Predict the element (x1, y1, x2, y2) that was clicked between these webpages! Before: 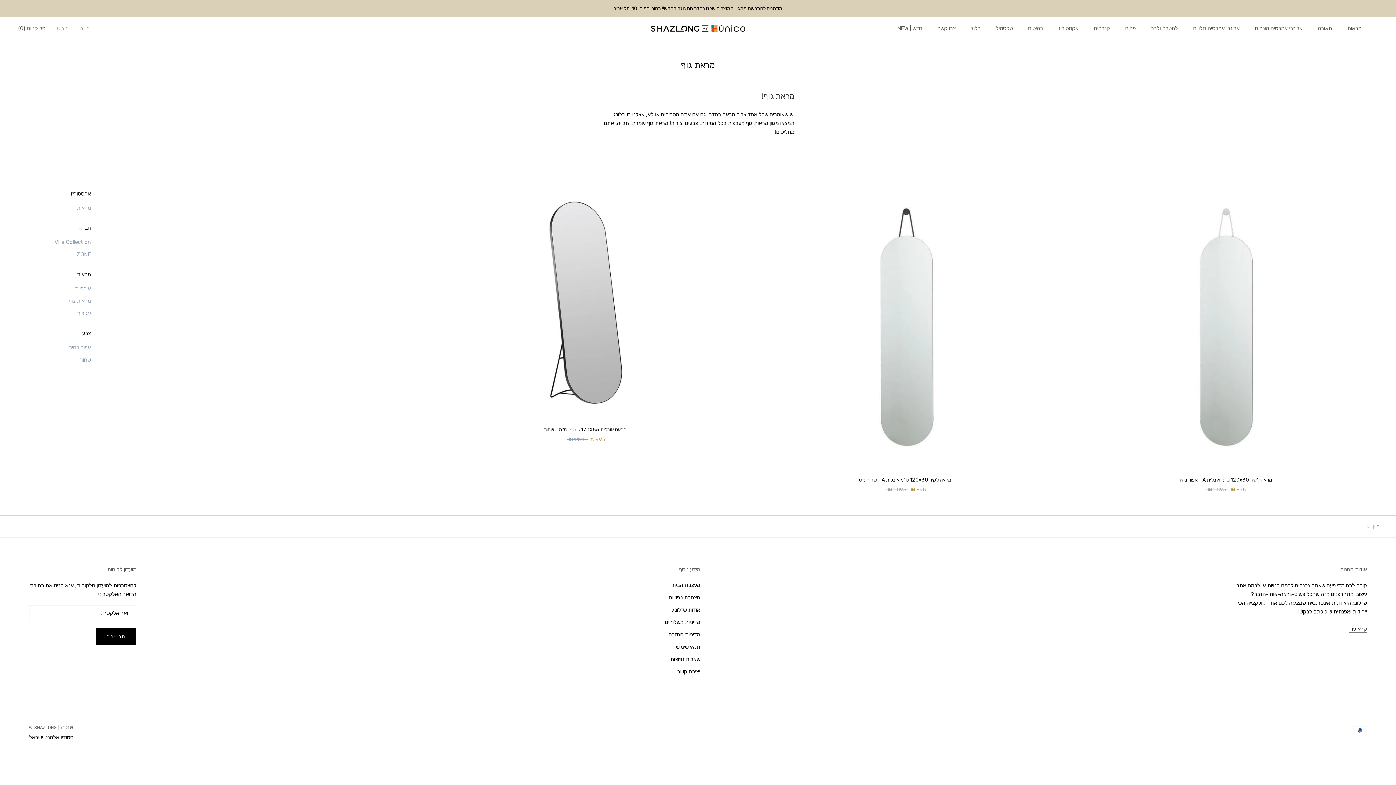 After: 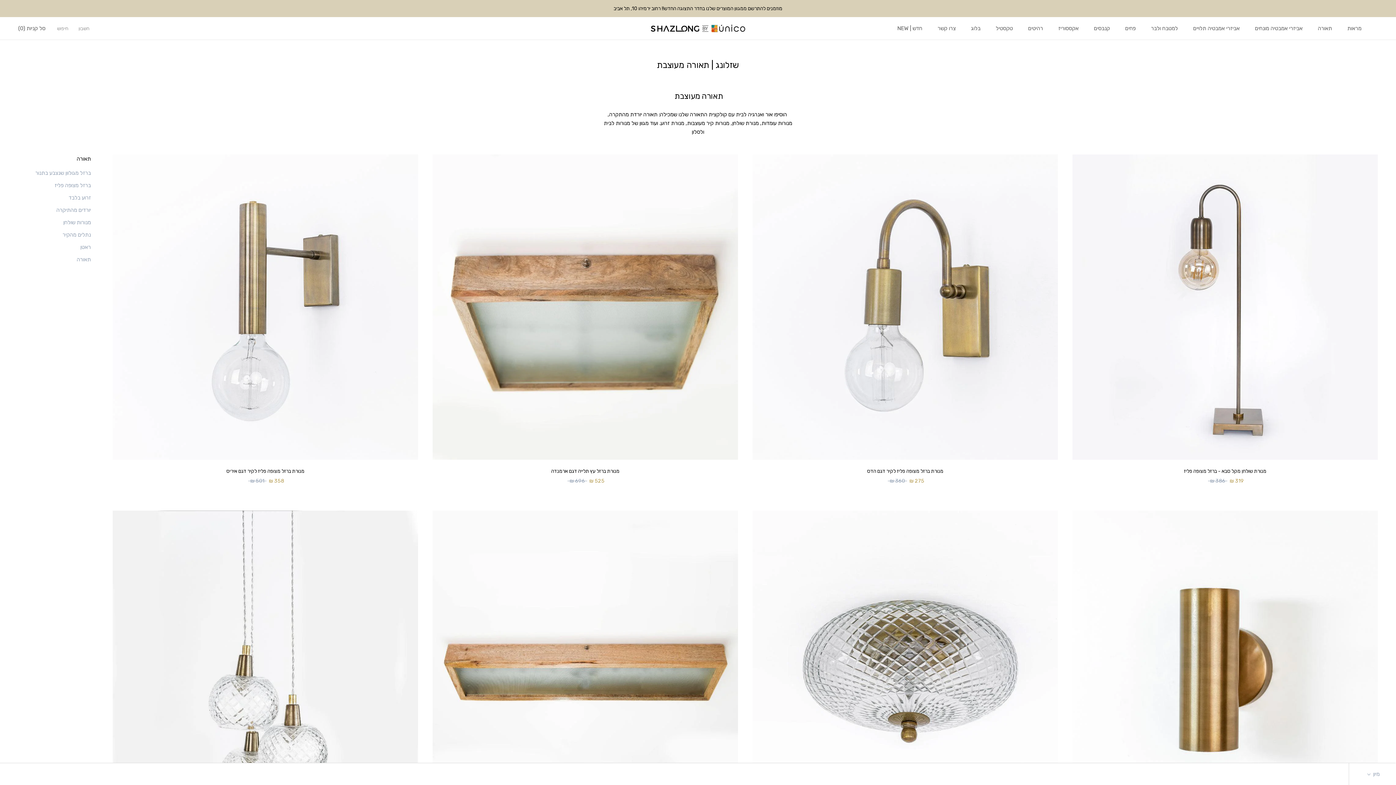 Action: bbox: (1318, 25, 1332, 31) label: תאורה